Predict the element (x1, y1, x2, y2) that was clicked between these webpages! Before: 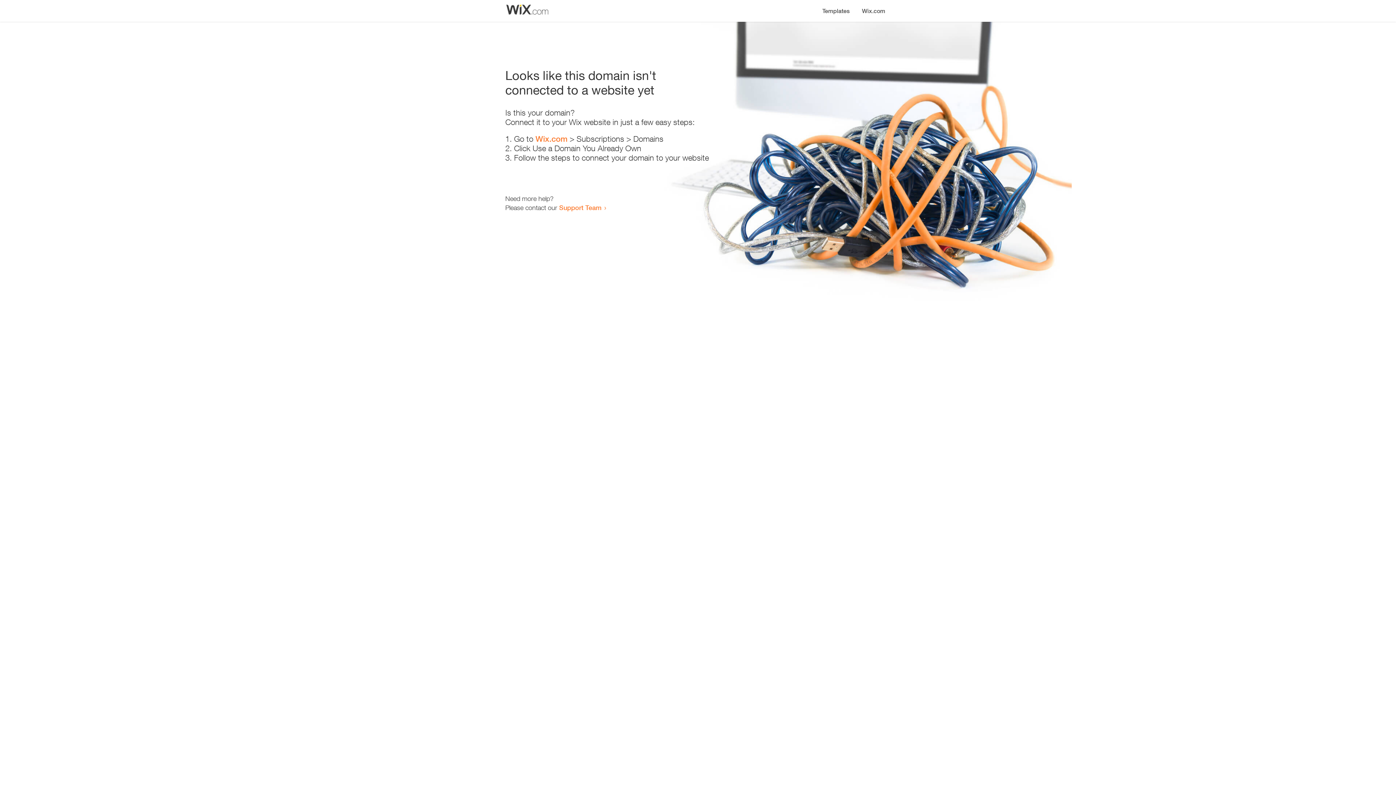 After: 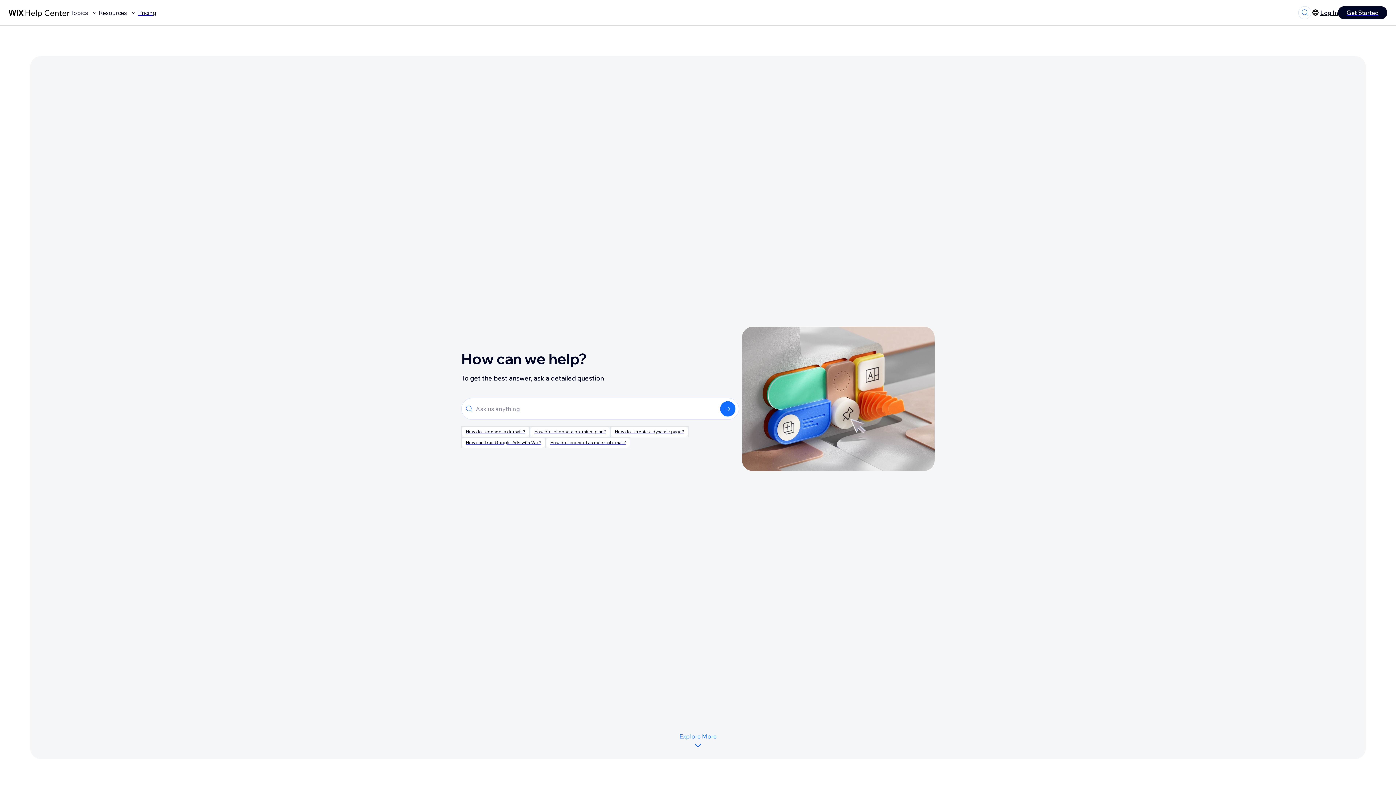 Action: label: Support Team bbox: (559, 203, 601, 211)